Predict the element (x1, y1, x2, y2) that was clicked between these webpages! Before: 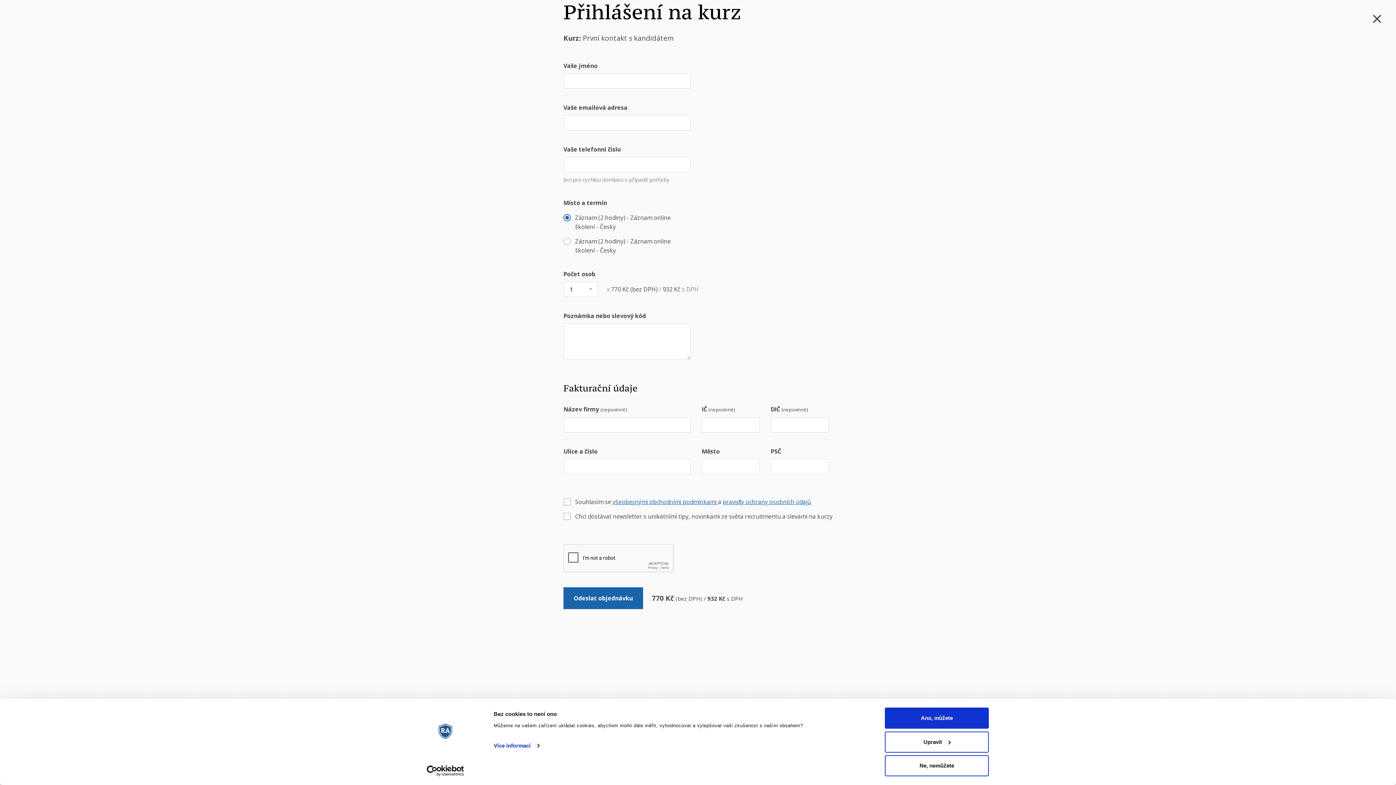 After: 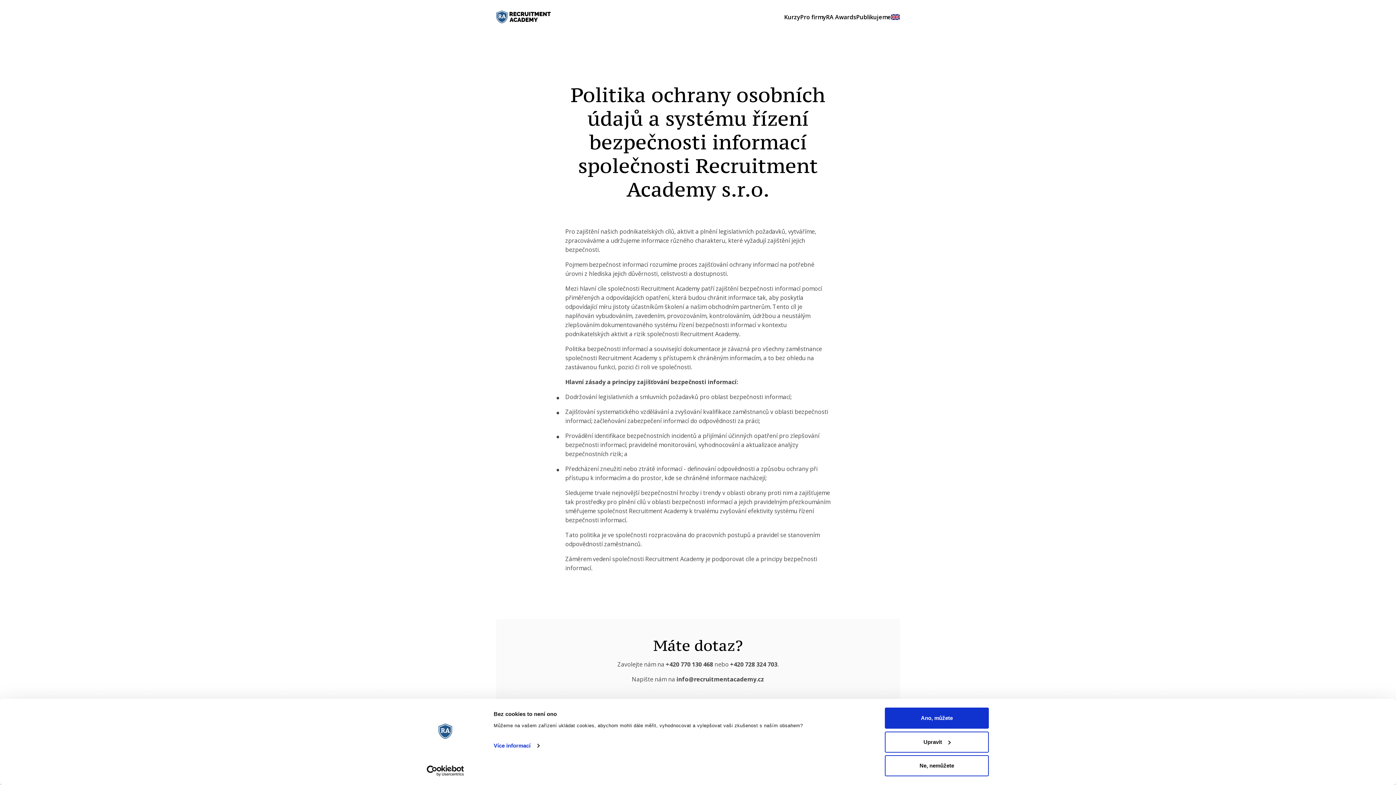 Action: label: pravidly ochrany osobních údajů bbox: (722, 498, 811, 506)